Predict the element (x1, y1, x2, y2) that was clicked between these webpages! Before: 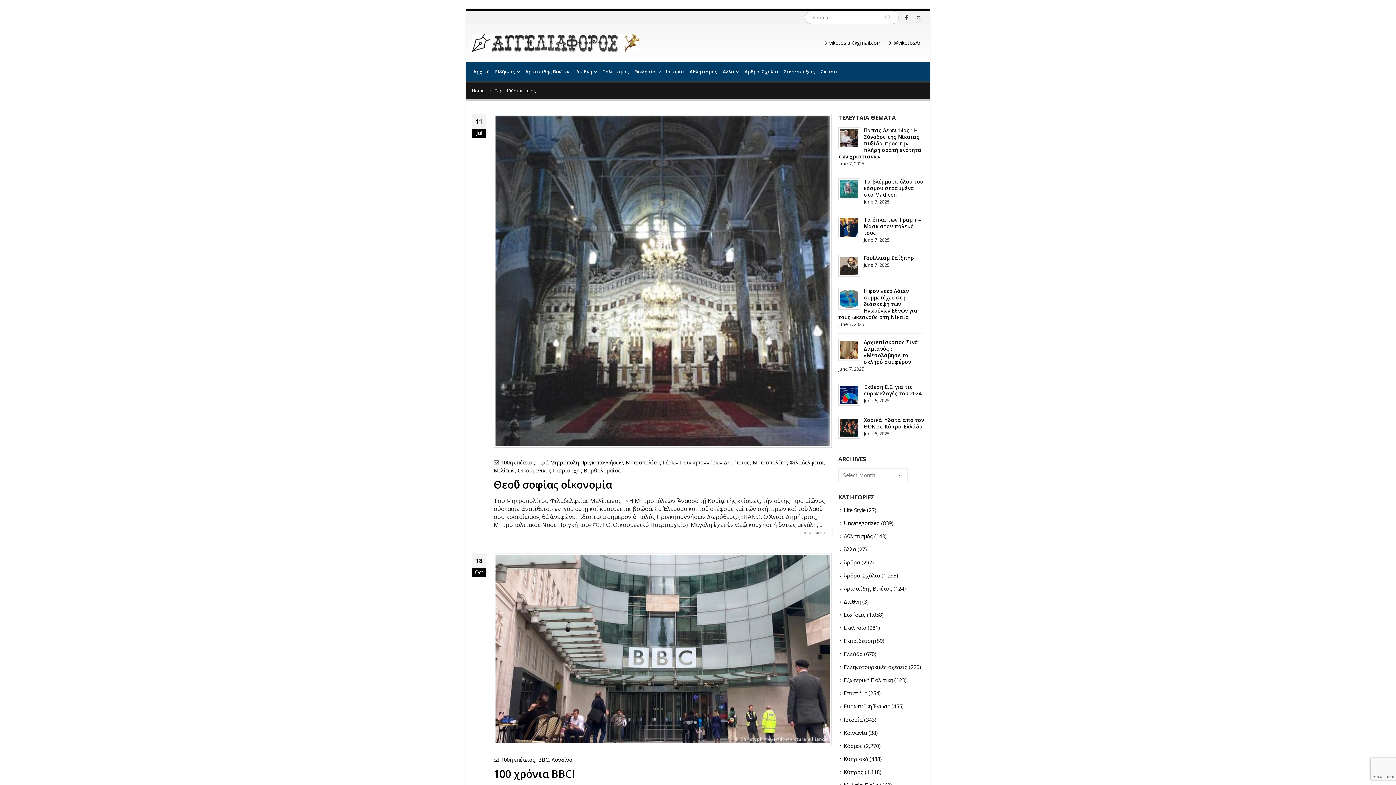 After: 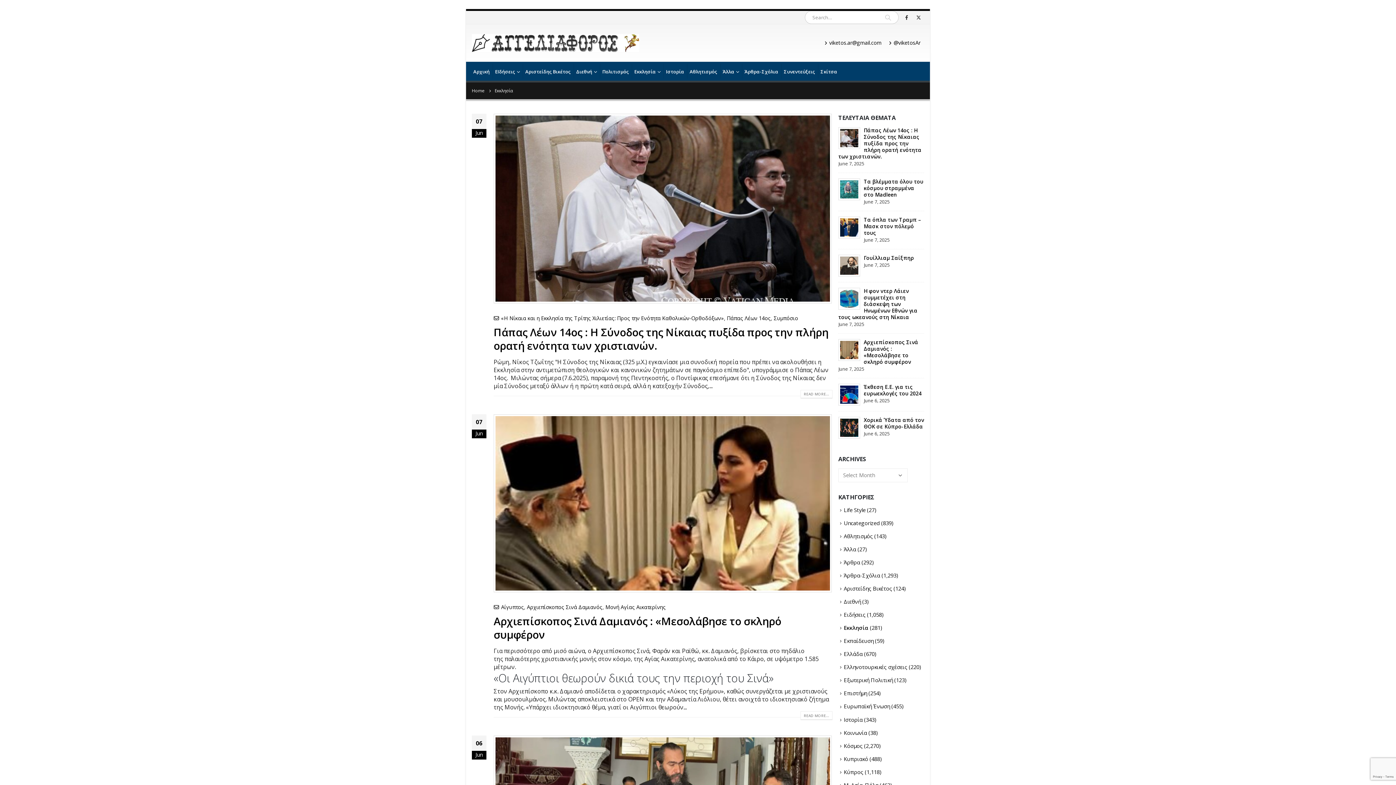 Action: bbox: (844, 624, 866, 631) label: Εκκλησία